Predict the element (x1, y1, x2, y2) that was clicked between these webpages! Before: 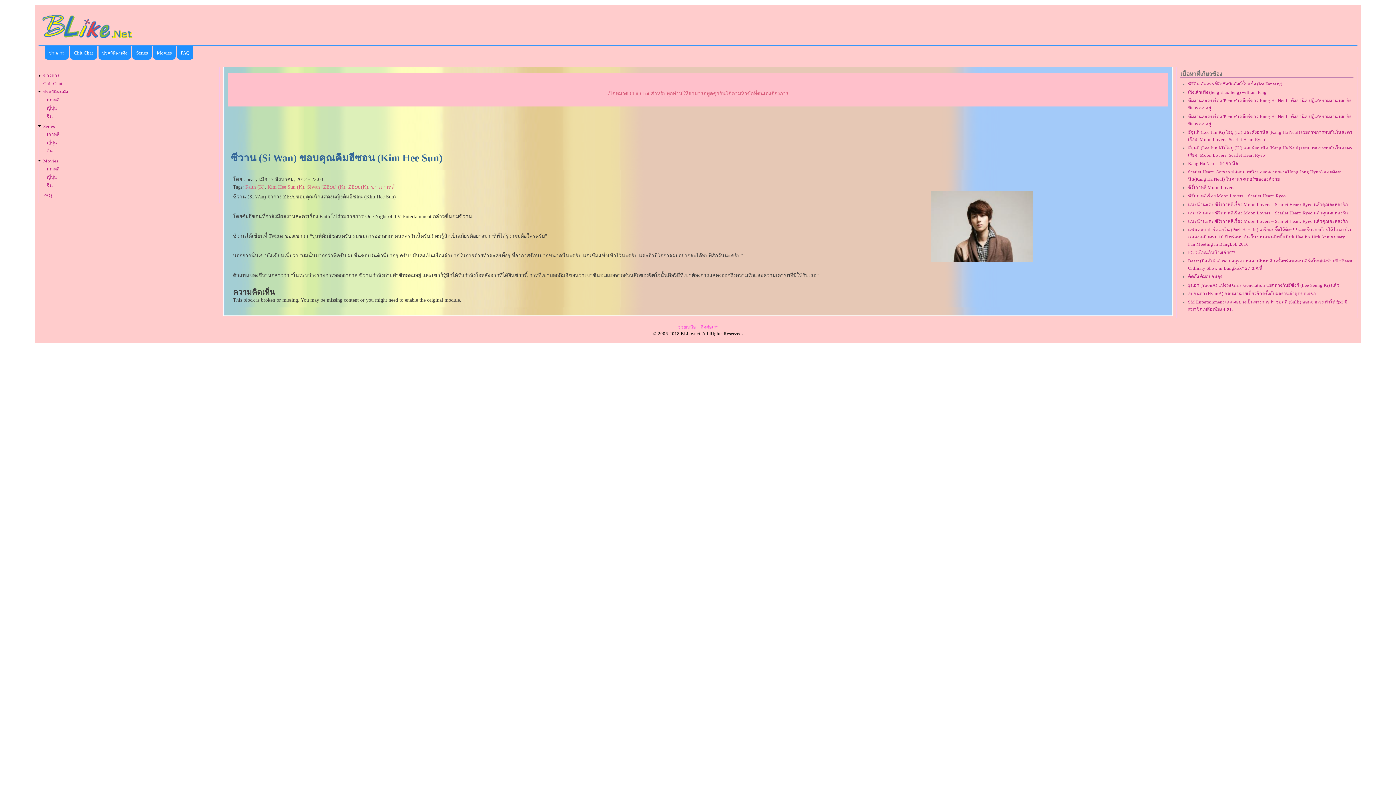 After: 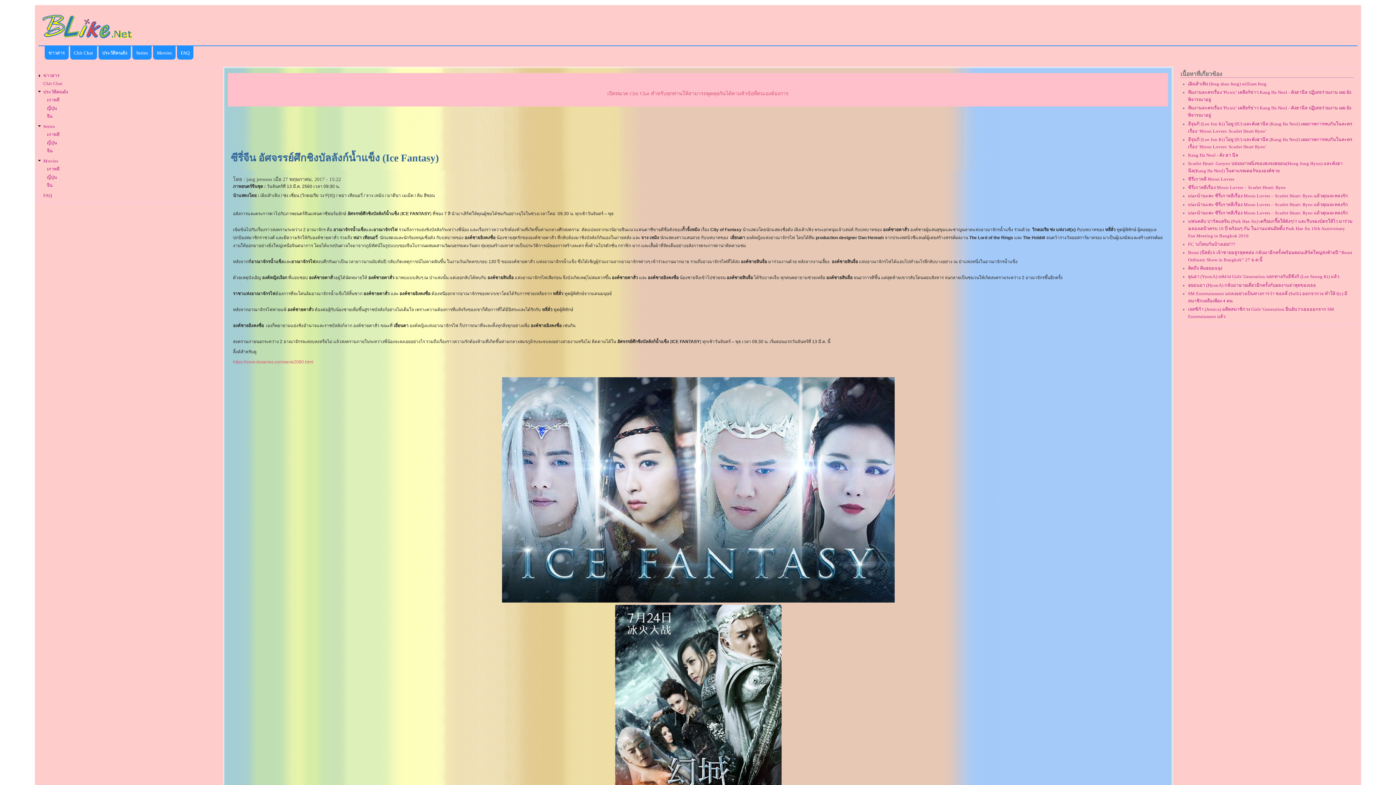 Action: label: ซีรี่จีน อัศจรรย์ศึกชิงบัลลังก์น้ำแข็ง (Ice Fantasy) bbox: (1188, 81, 1282, 86)